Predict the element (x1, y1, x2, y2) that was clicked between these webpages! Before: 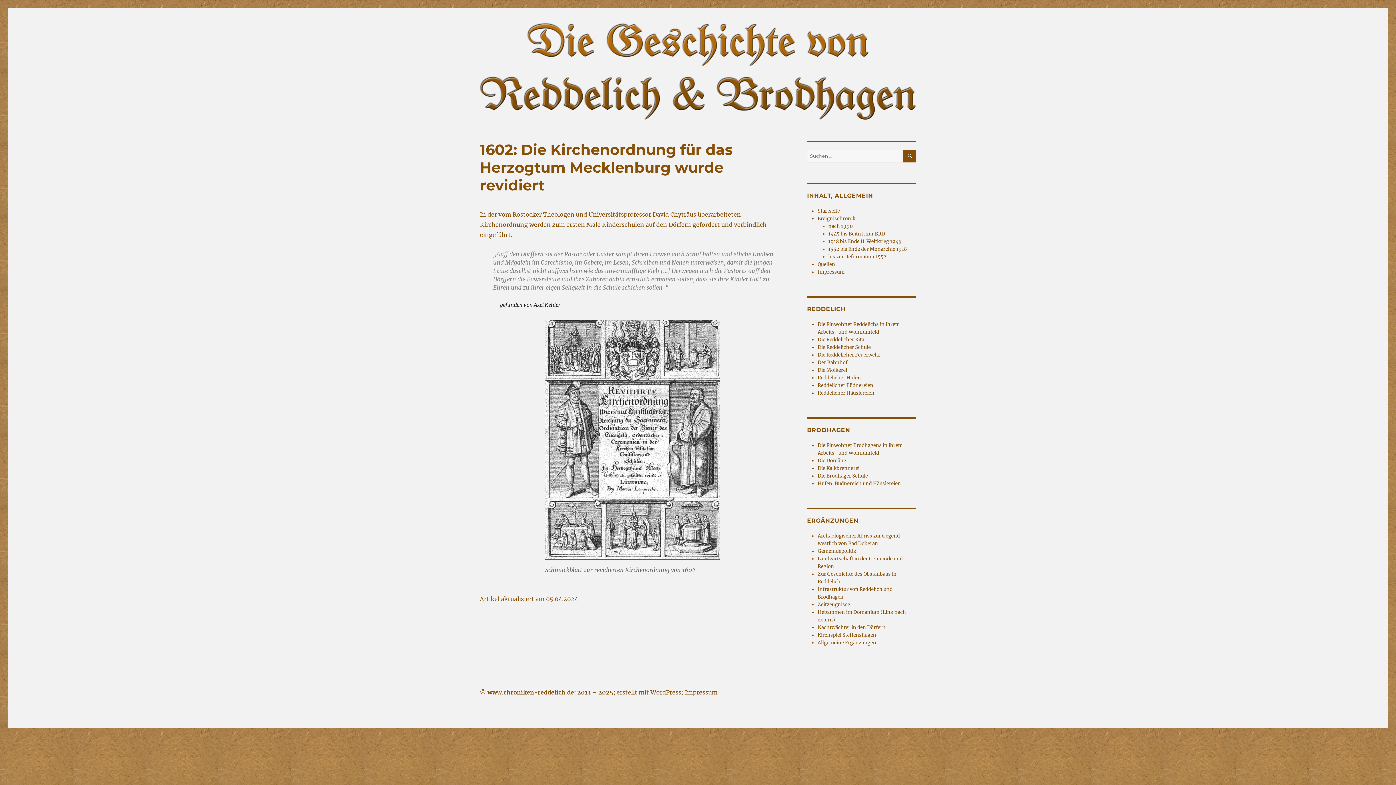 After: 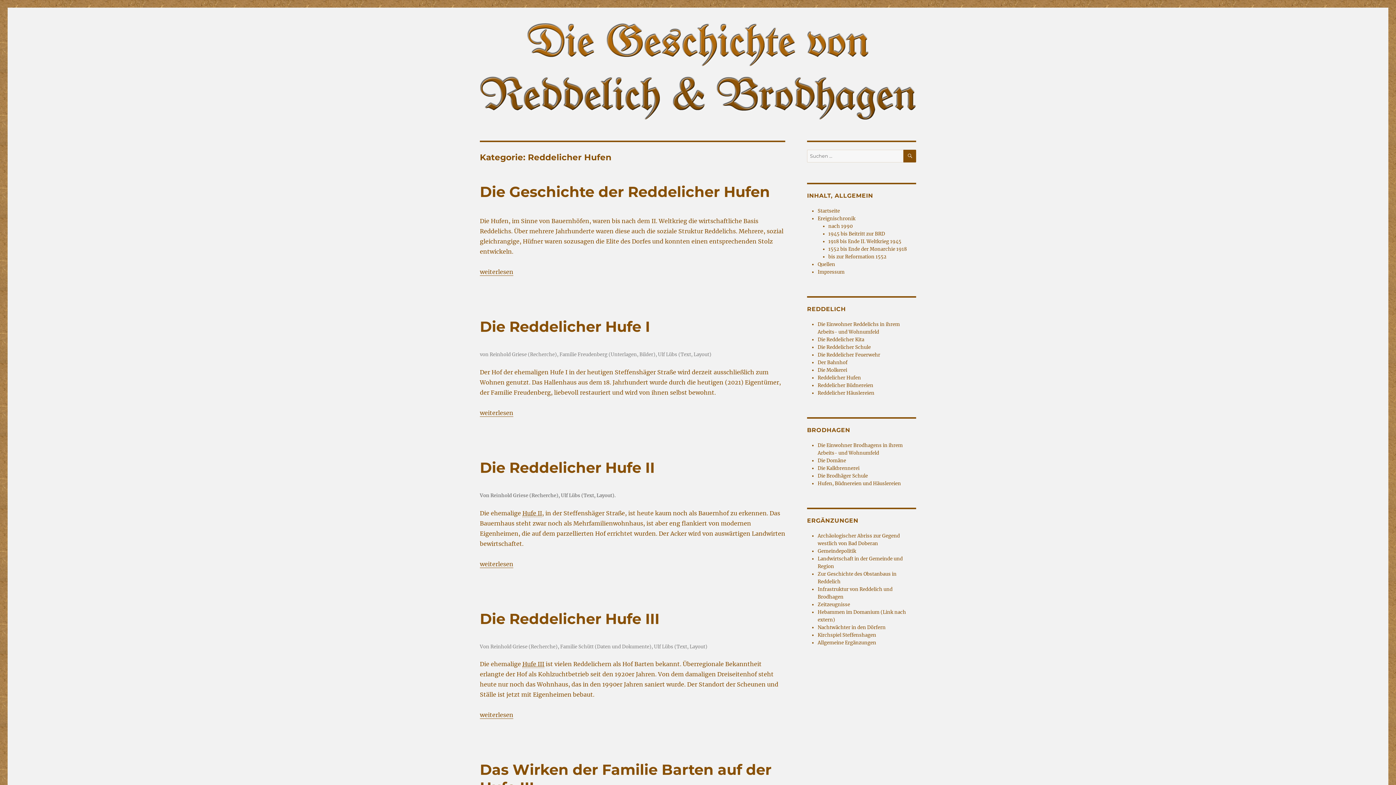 Action: bbox: (817, 374, 861, 381) label: Reddelicher Hufen